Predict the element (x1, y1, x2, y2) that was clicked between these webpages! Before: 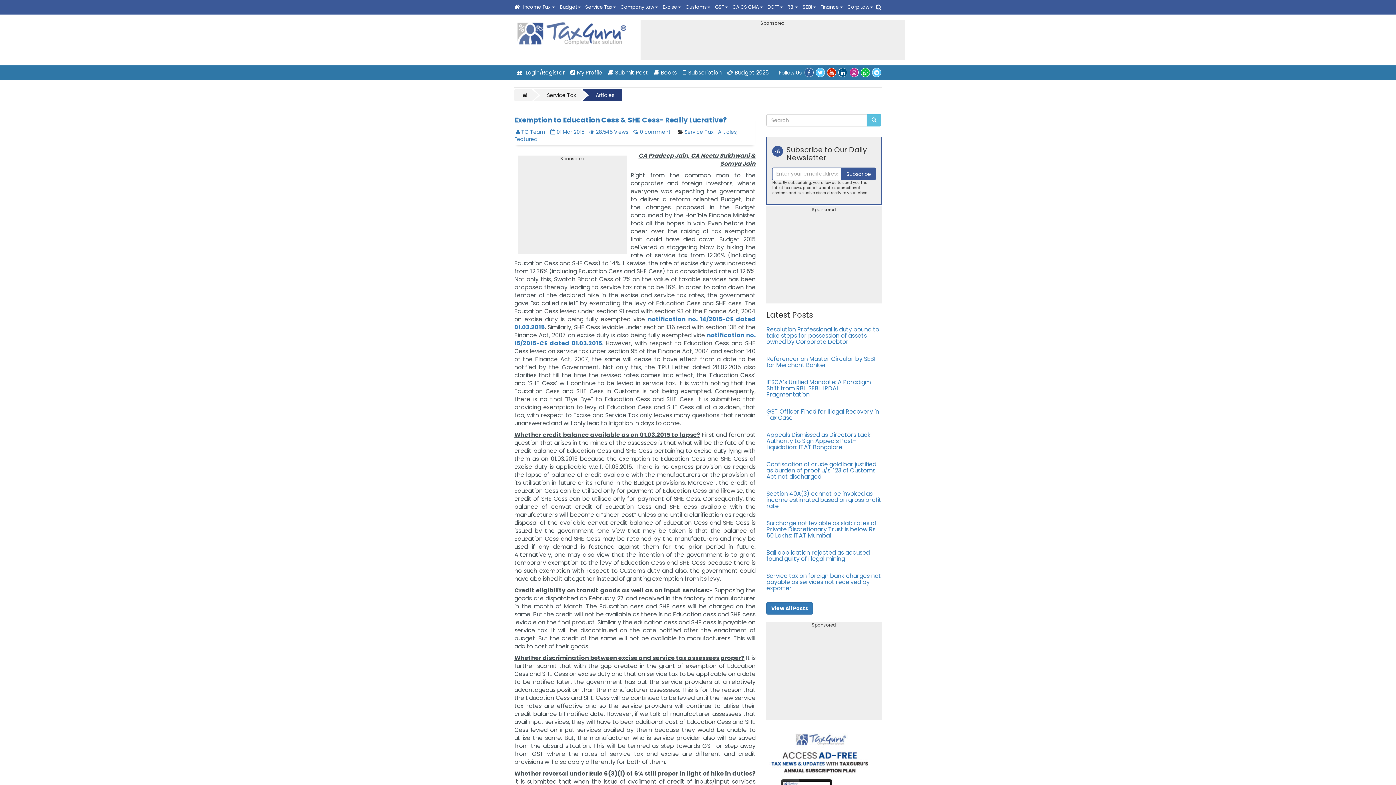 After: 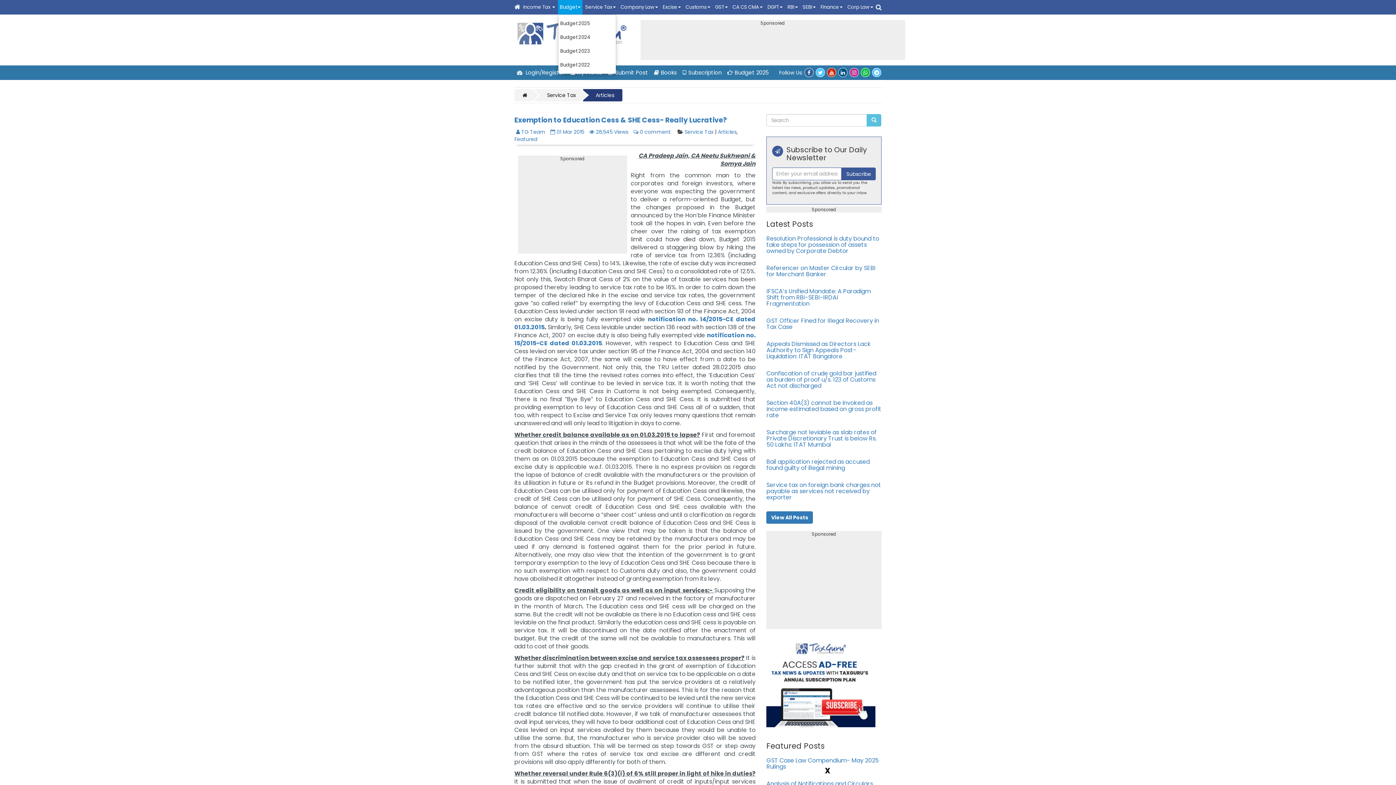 Action: bbox: (558, 0, 582, 14) label: Budget